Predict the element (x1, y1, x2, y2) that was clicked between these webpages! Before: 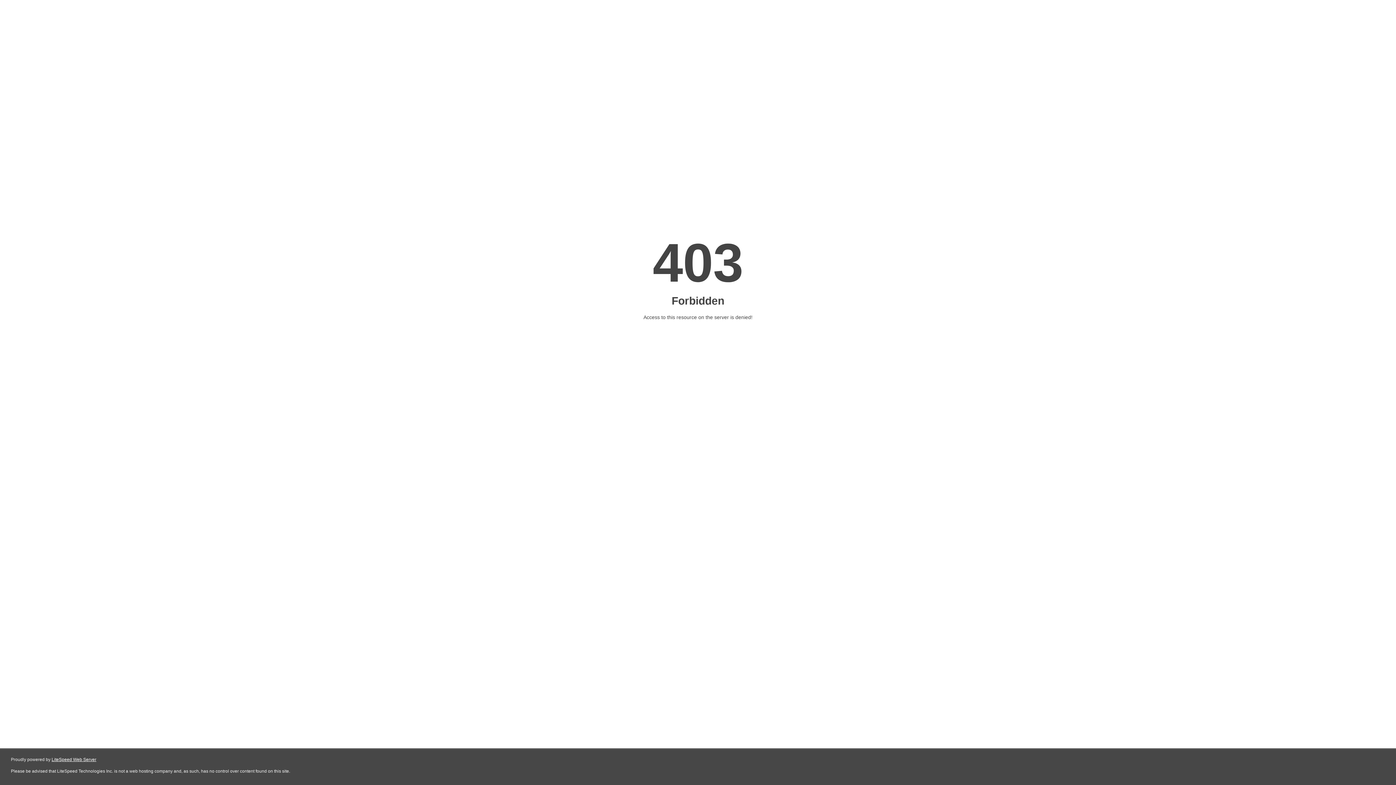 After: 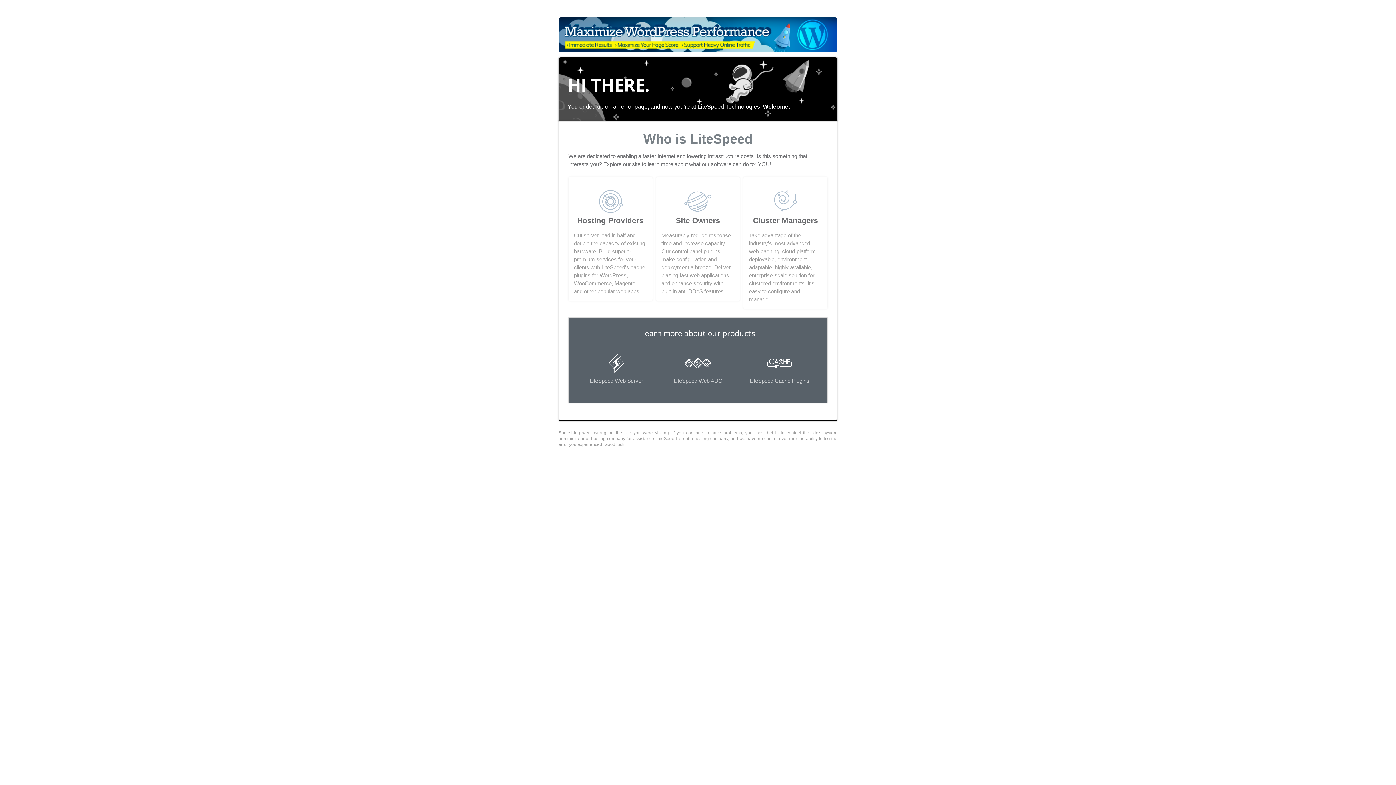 Action: bbox: (51, 757, 96, 762) label: LiteSpeed Web Server